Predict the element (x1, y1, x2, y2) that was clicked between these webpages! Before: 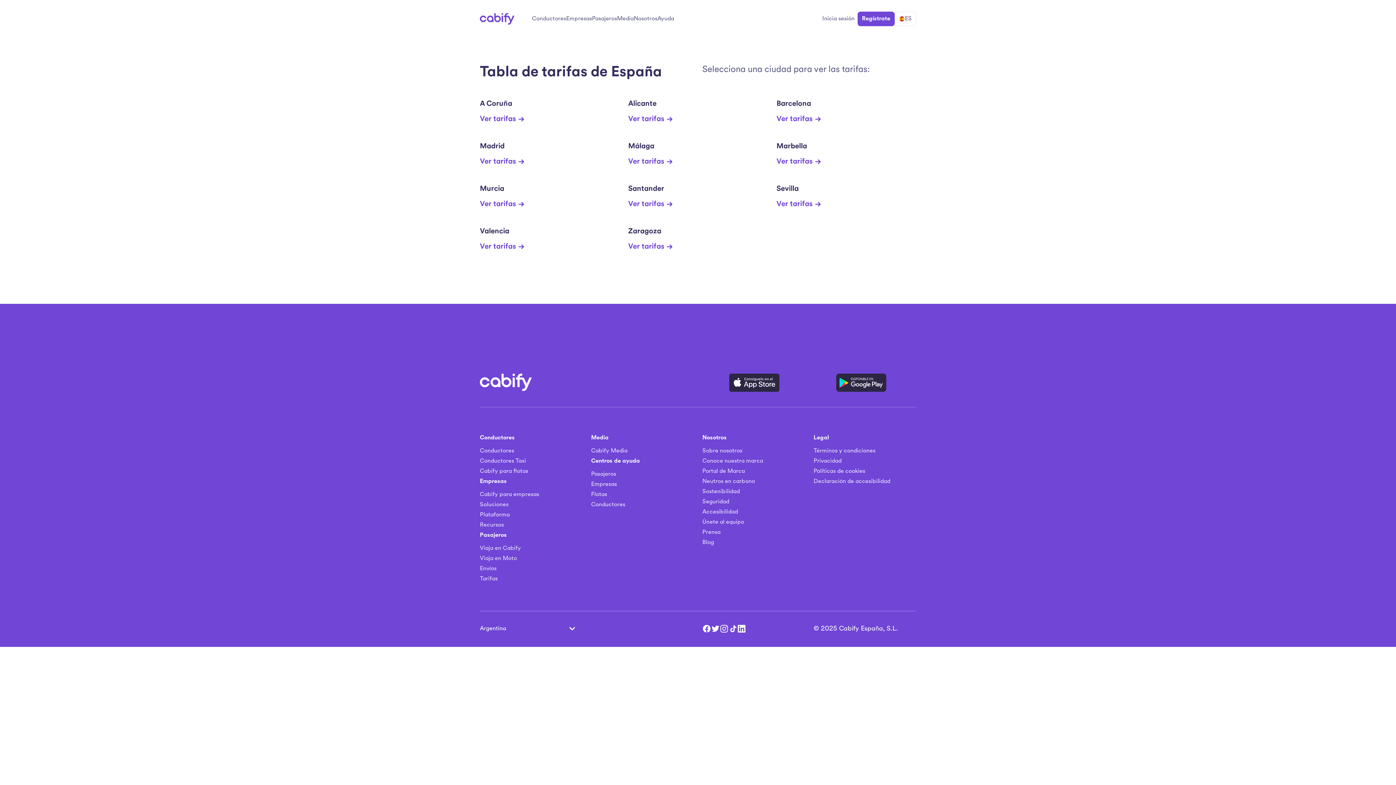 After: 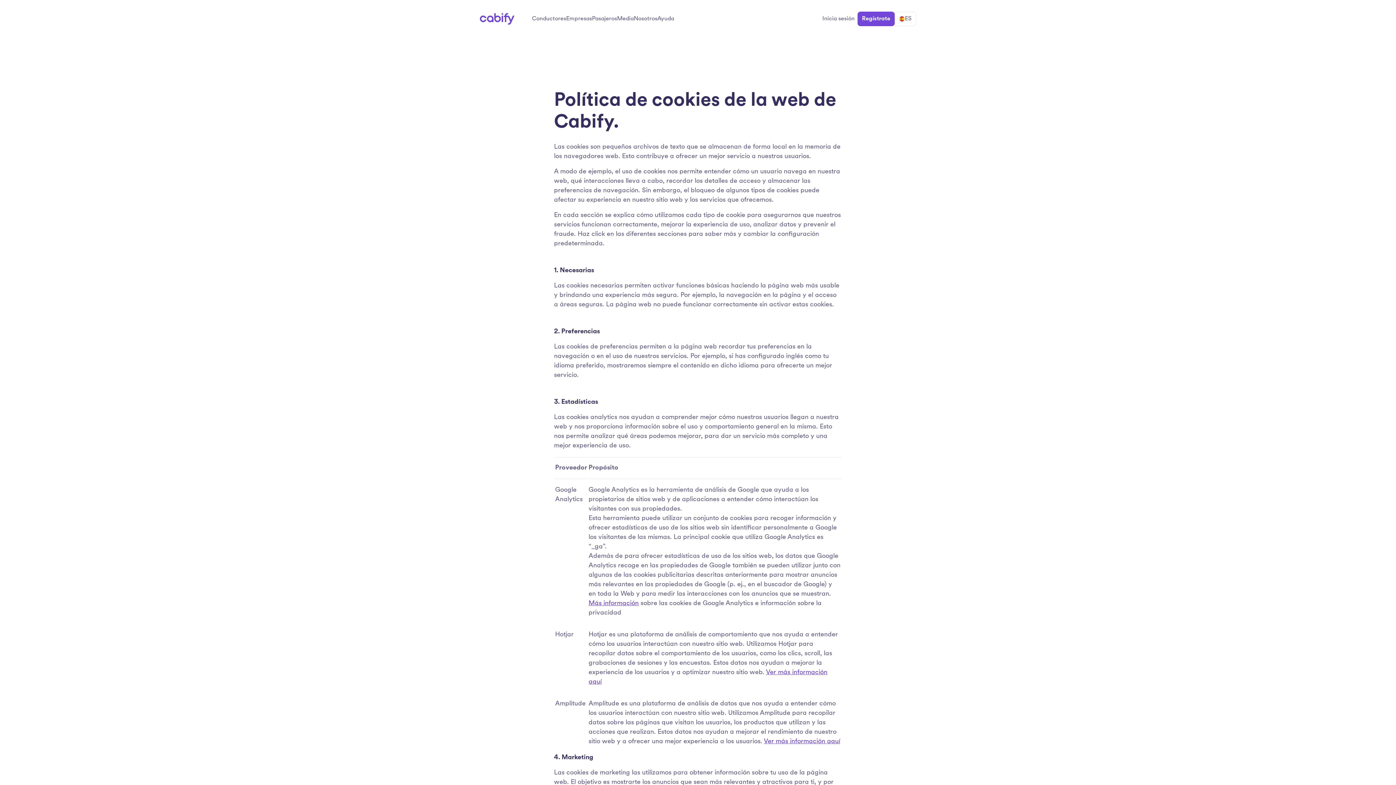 Action: bbox: (813, 467, 916, 476) label: Políticas de cookies